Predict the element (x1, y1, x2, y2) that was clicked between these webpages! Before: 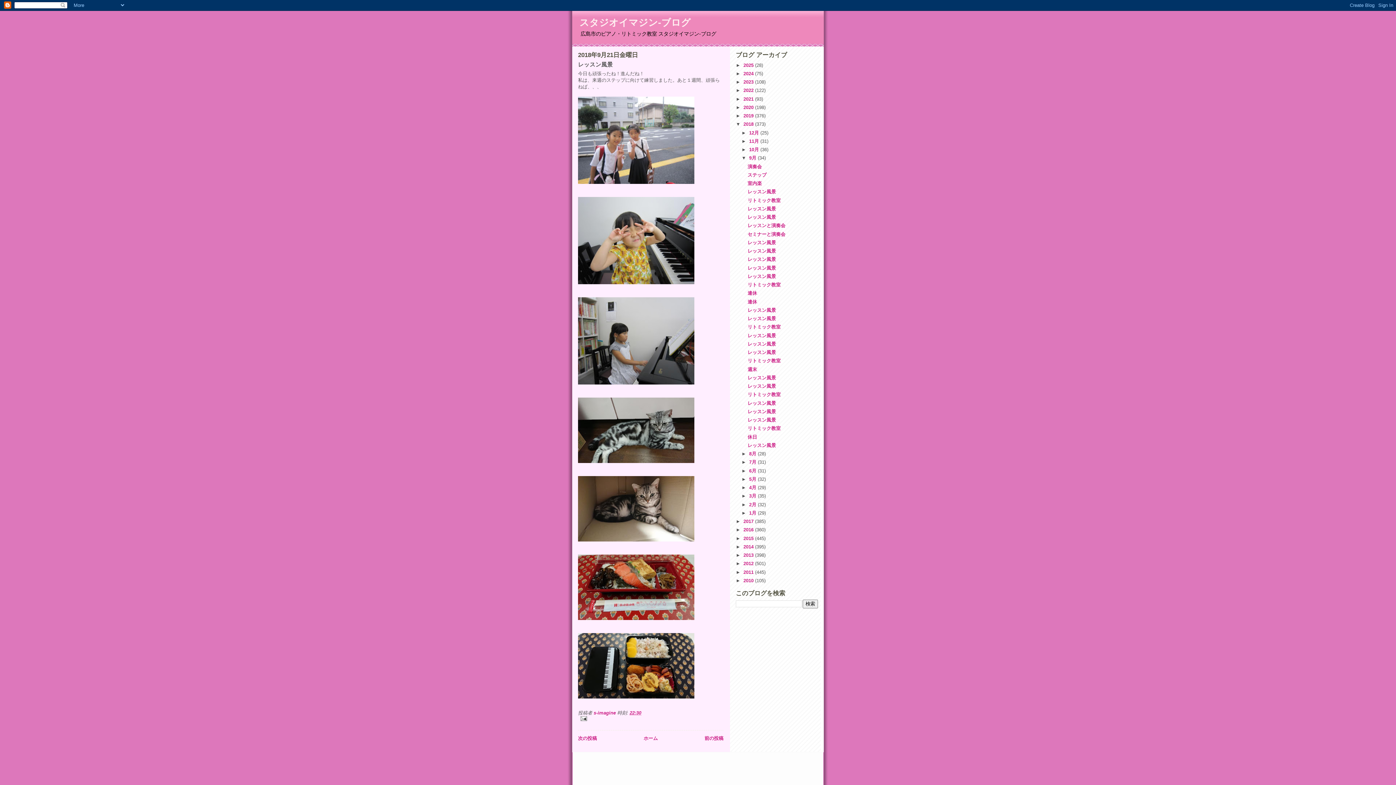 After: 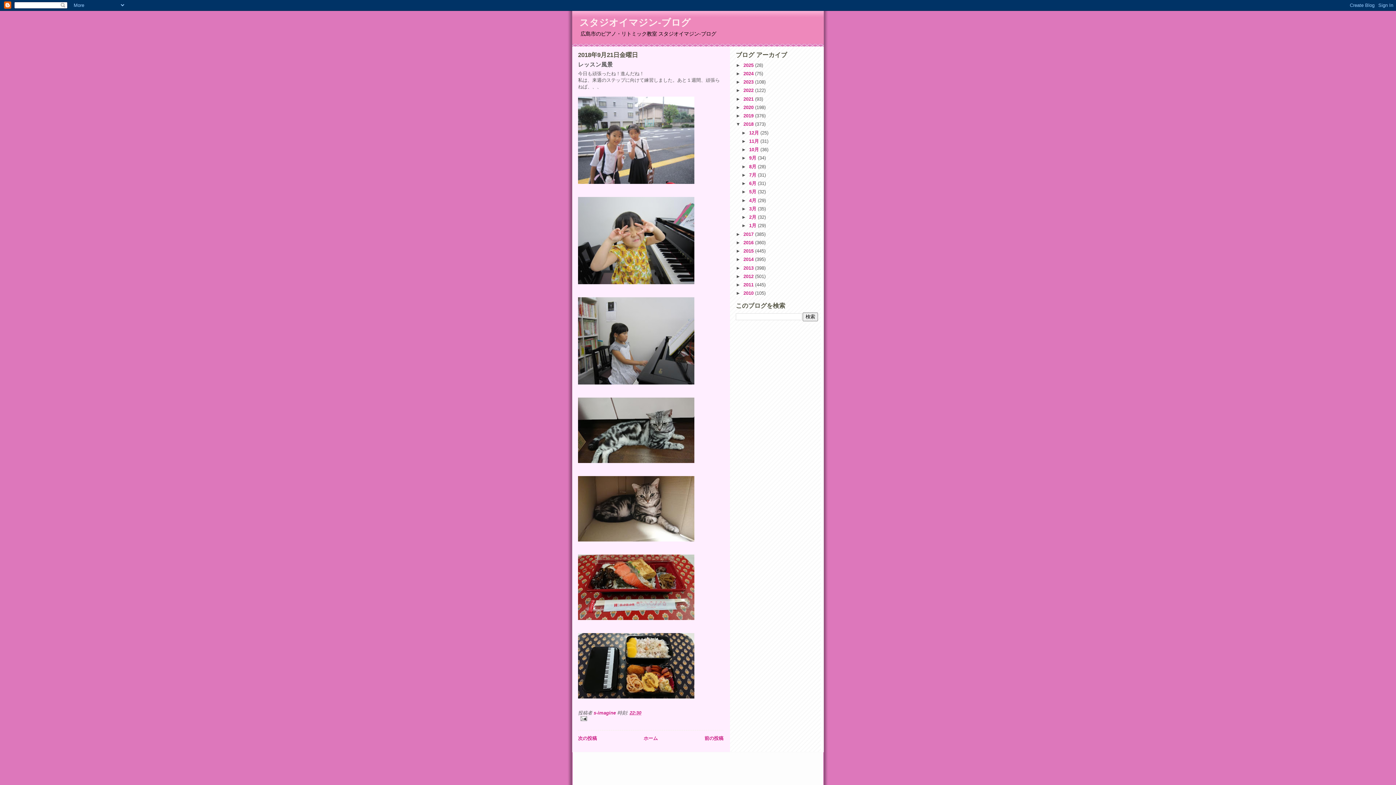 Action: label: ▼   bbox: (741, 155, 749, 160)